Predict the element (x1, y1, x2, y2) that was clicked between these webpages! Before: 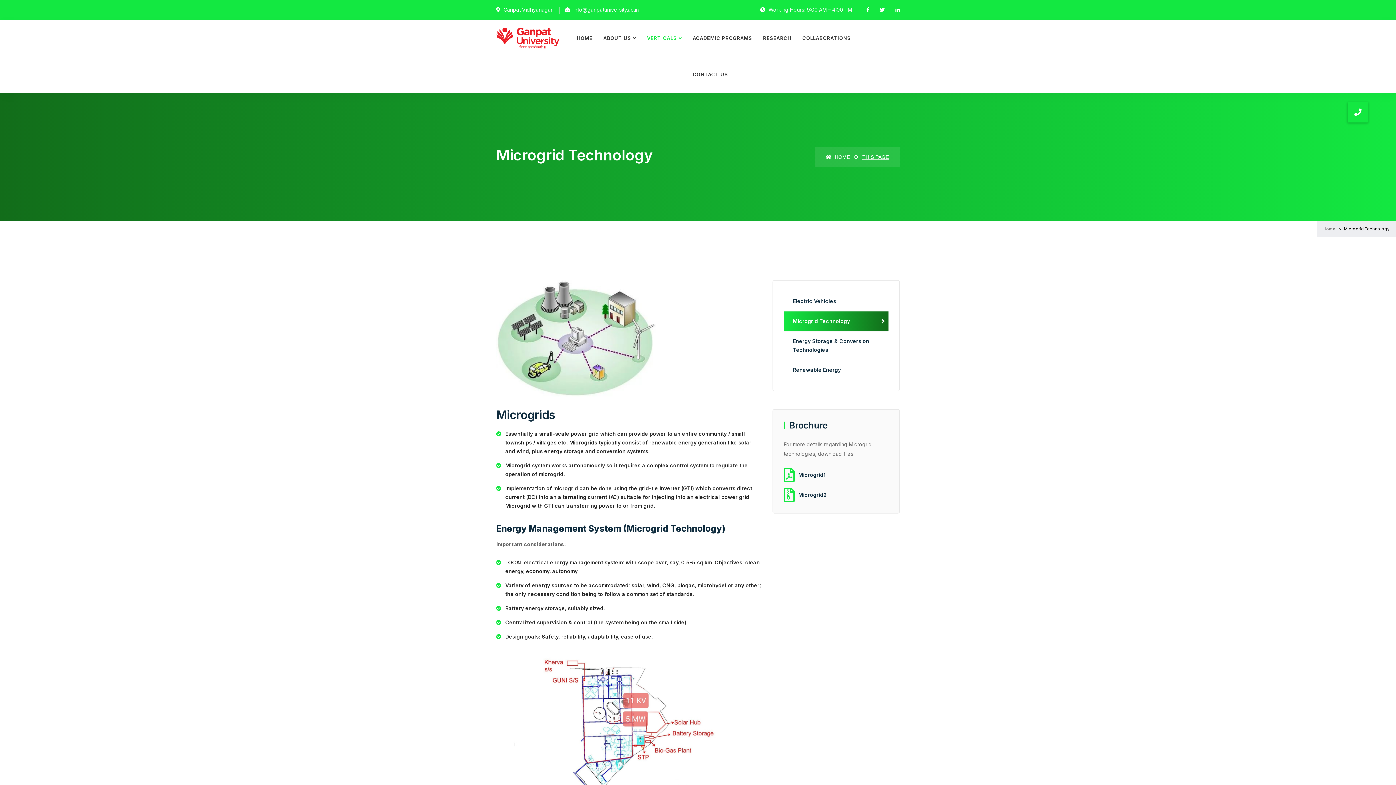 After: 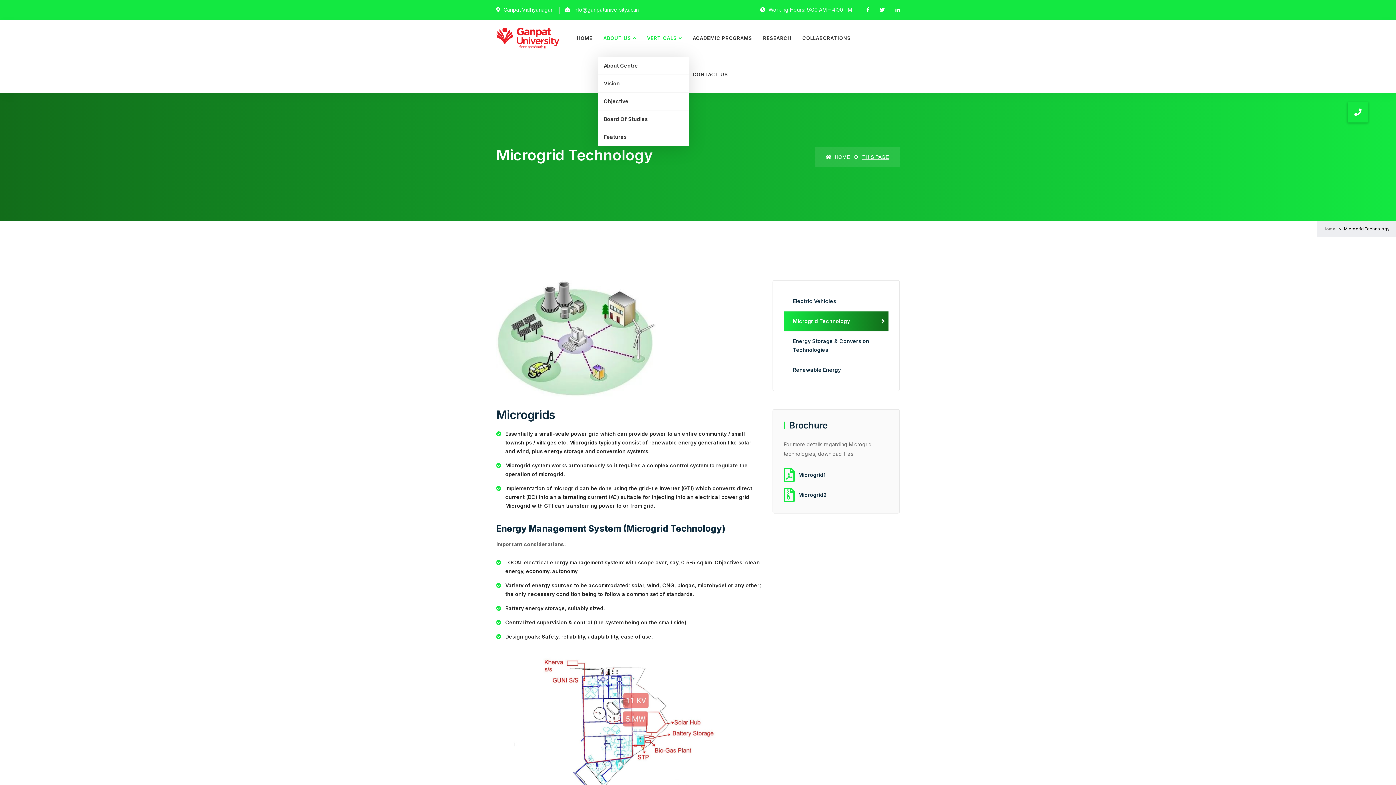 Action: bbox: (598, 20, 641, 56) label: ABOUT US